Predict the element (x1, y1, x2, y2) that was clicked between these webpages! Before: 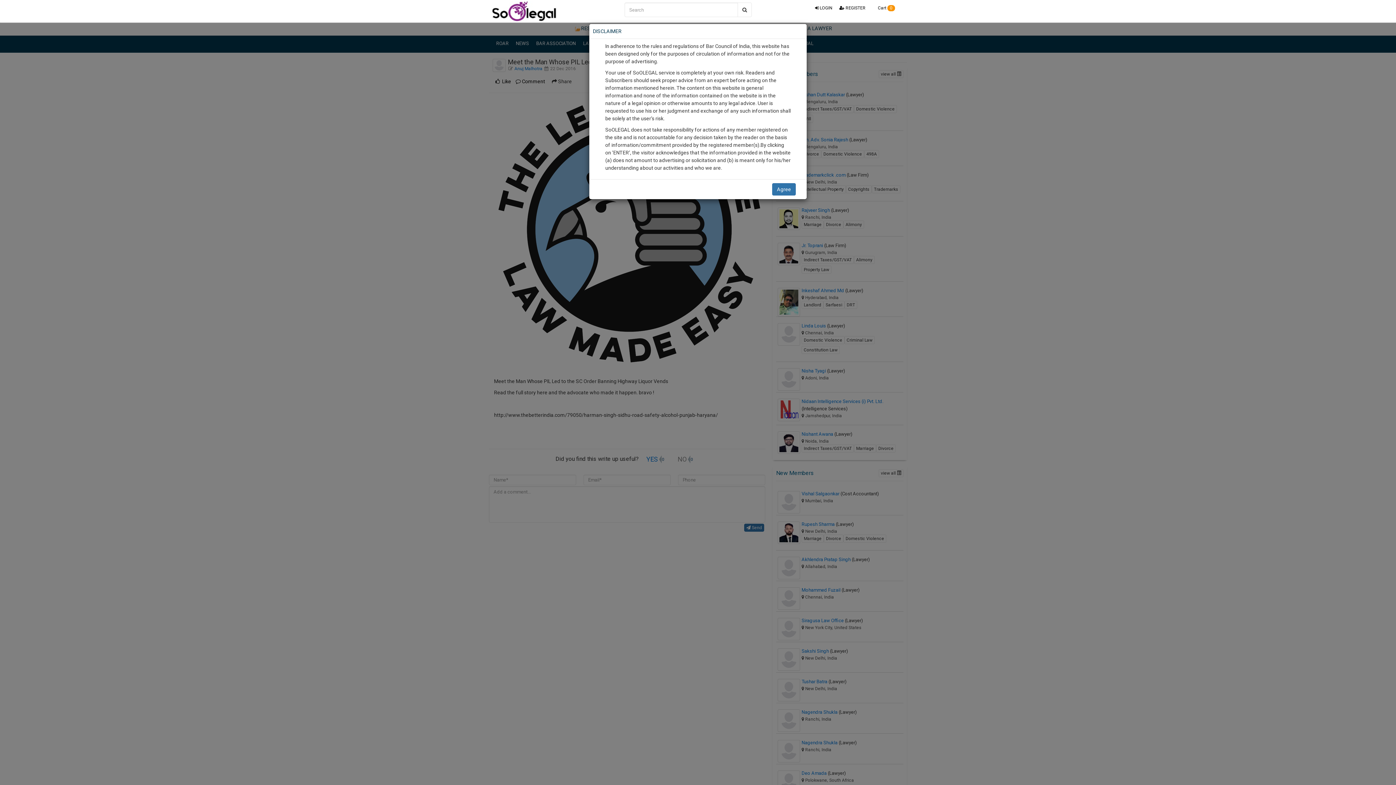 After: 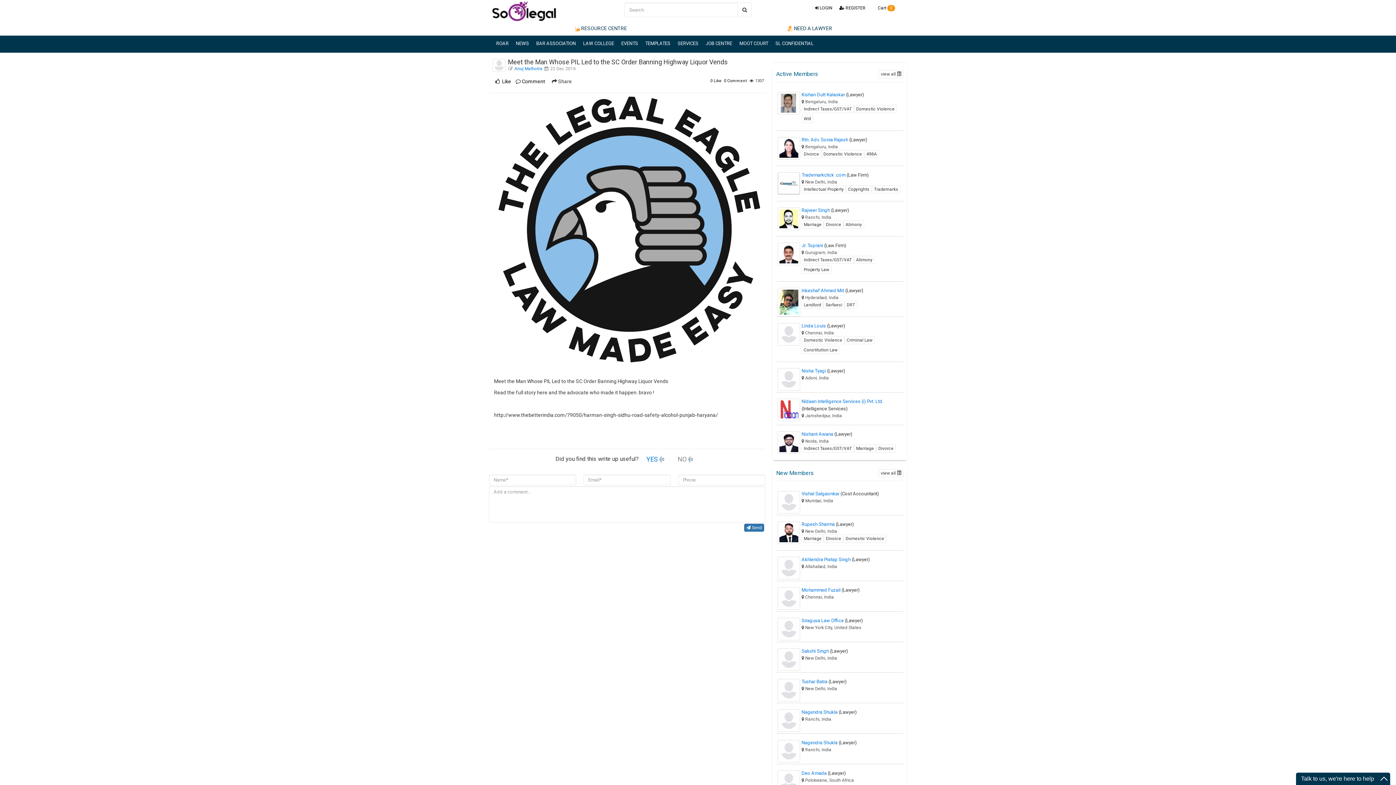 Action: label: Agree bbox: (772, 183, 796, 195)